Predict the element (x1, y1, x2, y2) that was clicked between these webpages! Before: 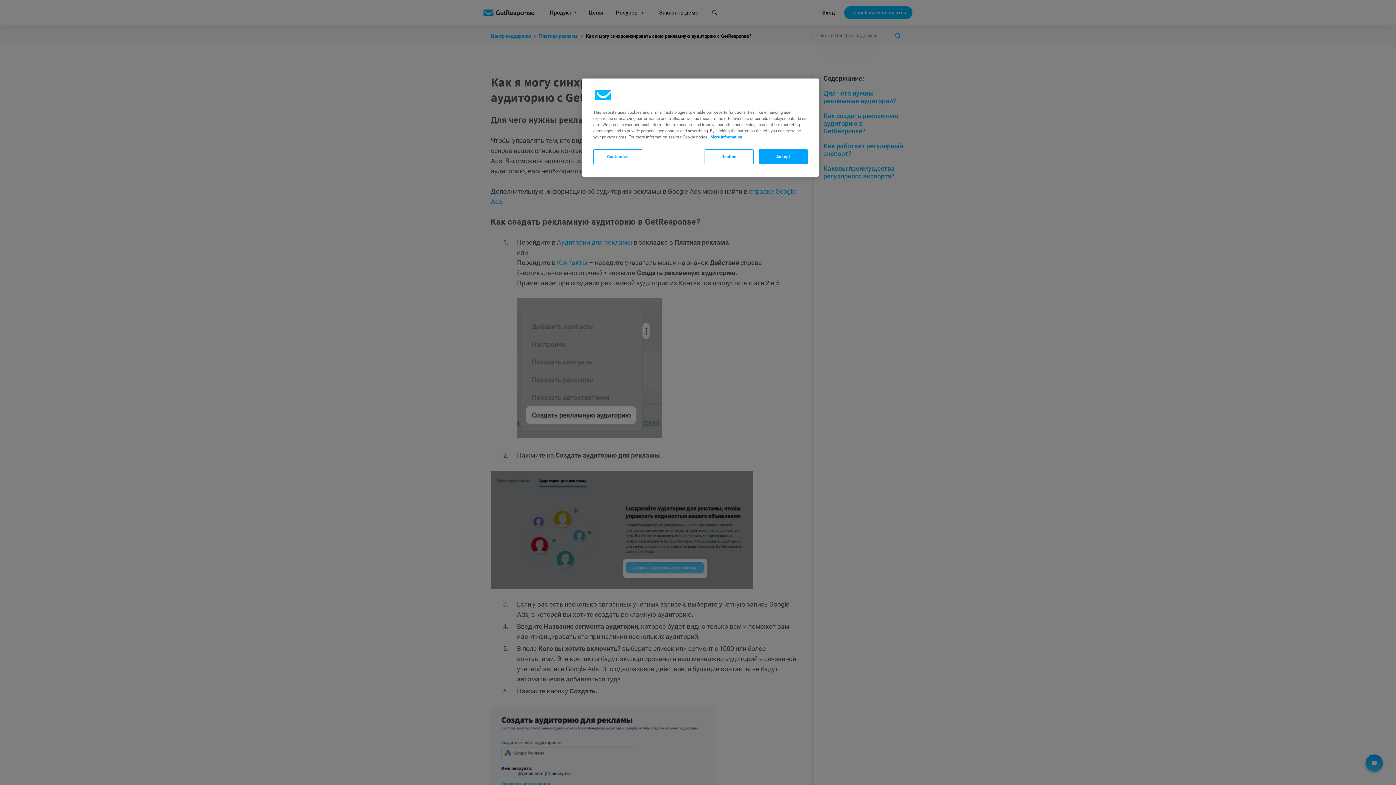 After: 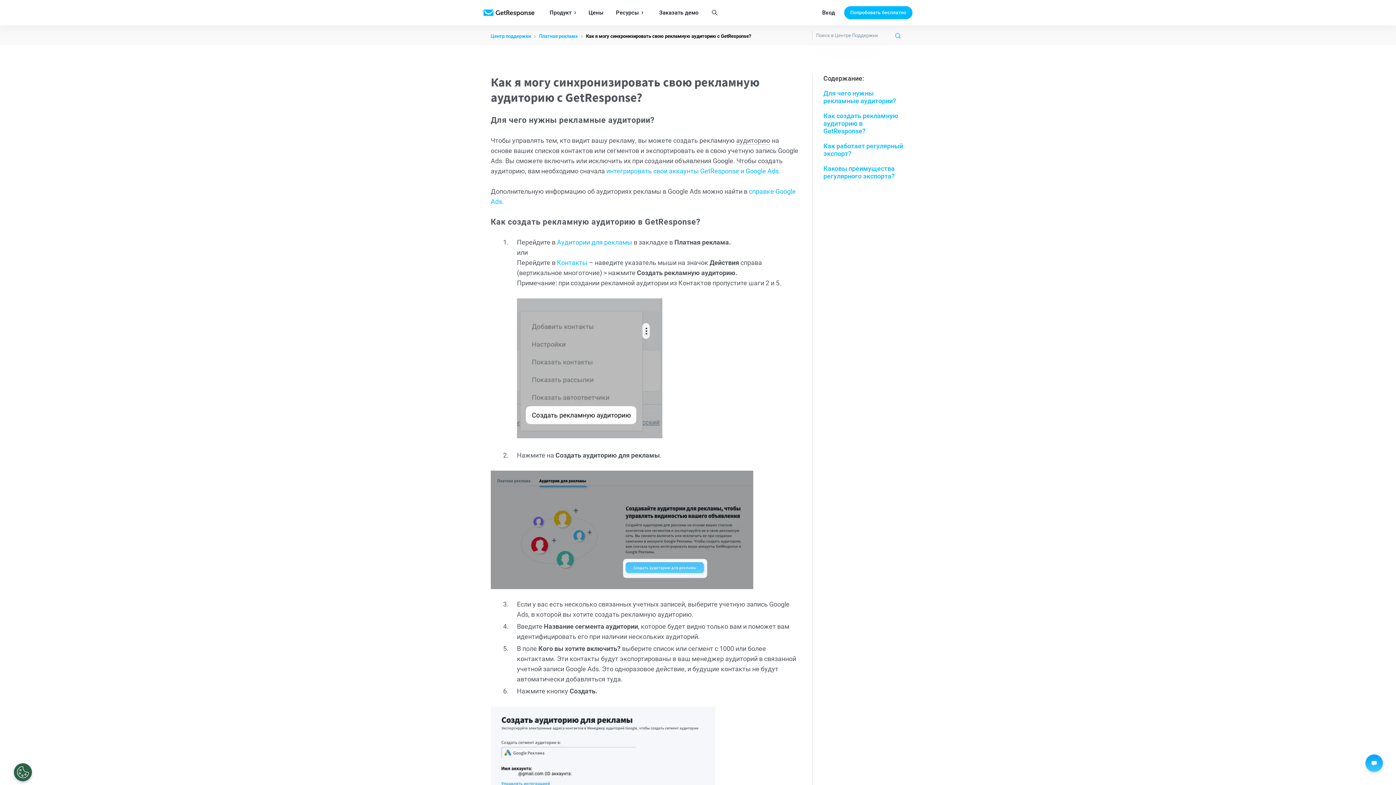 Action: bbox: (758, 149, 808, 164) label: Accept